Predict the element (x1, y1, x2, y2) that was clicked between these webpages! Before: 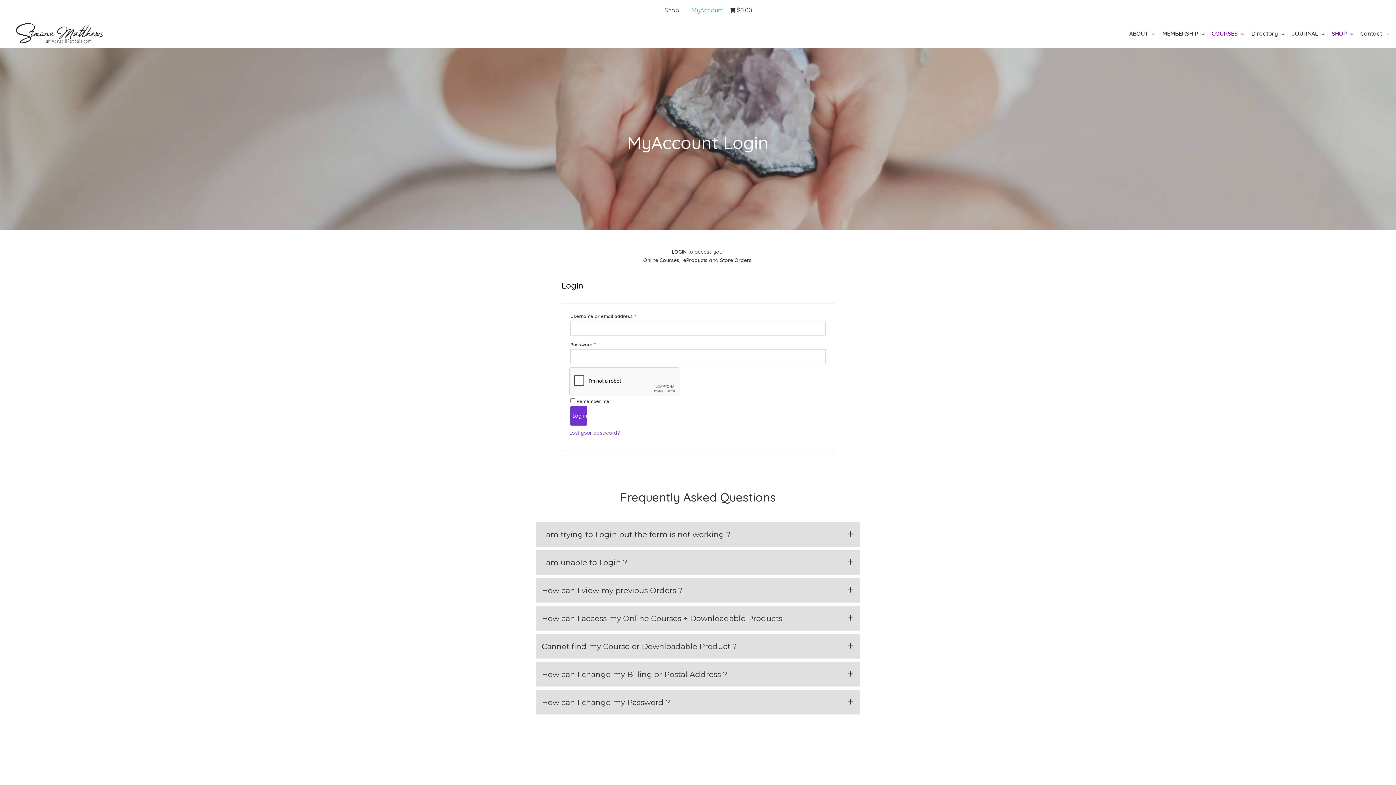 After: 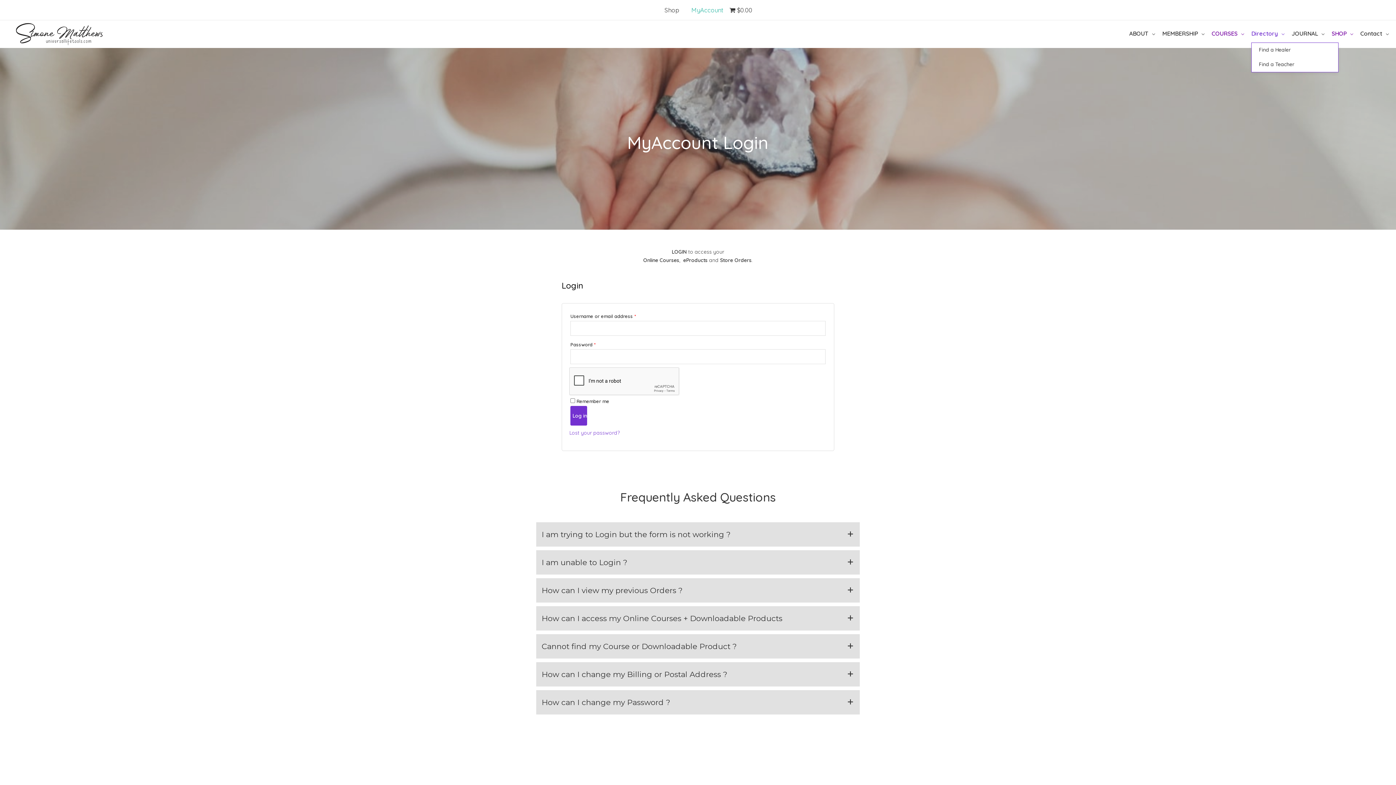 Action: bbox: (1251, 25, 1292, 42) label: Directory